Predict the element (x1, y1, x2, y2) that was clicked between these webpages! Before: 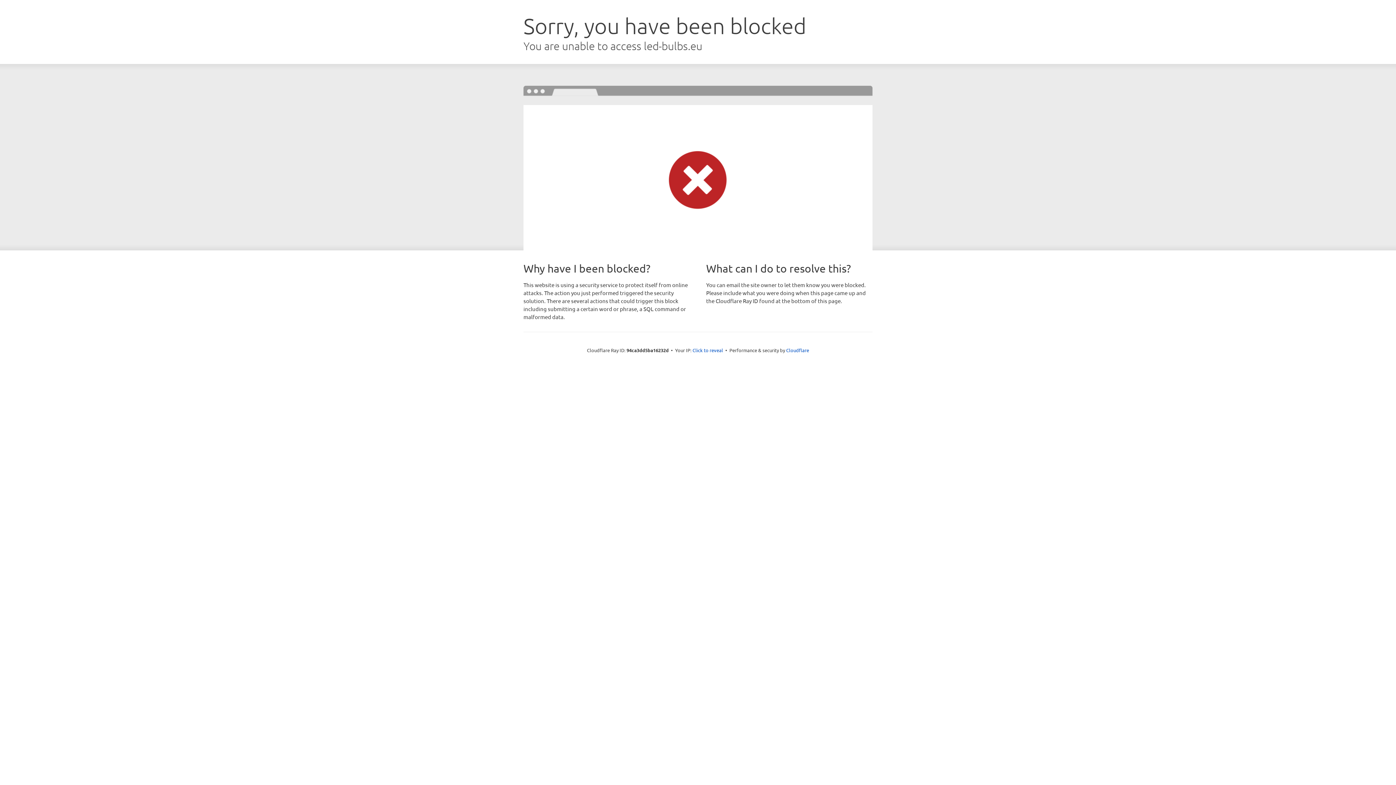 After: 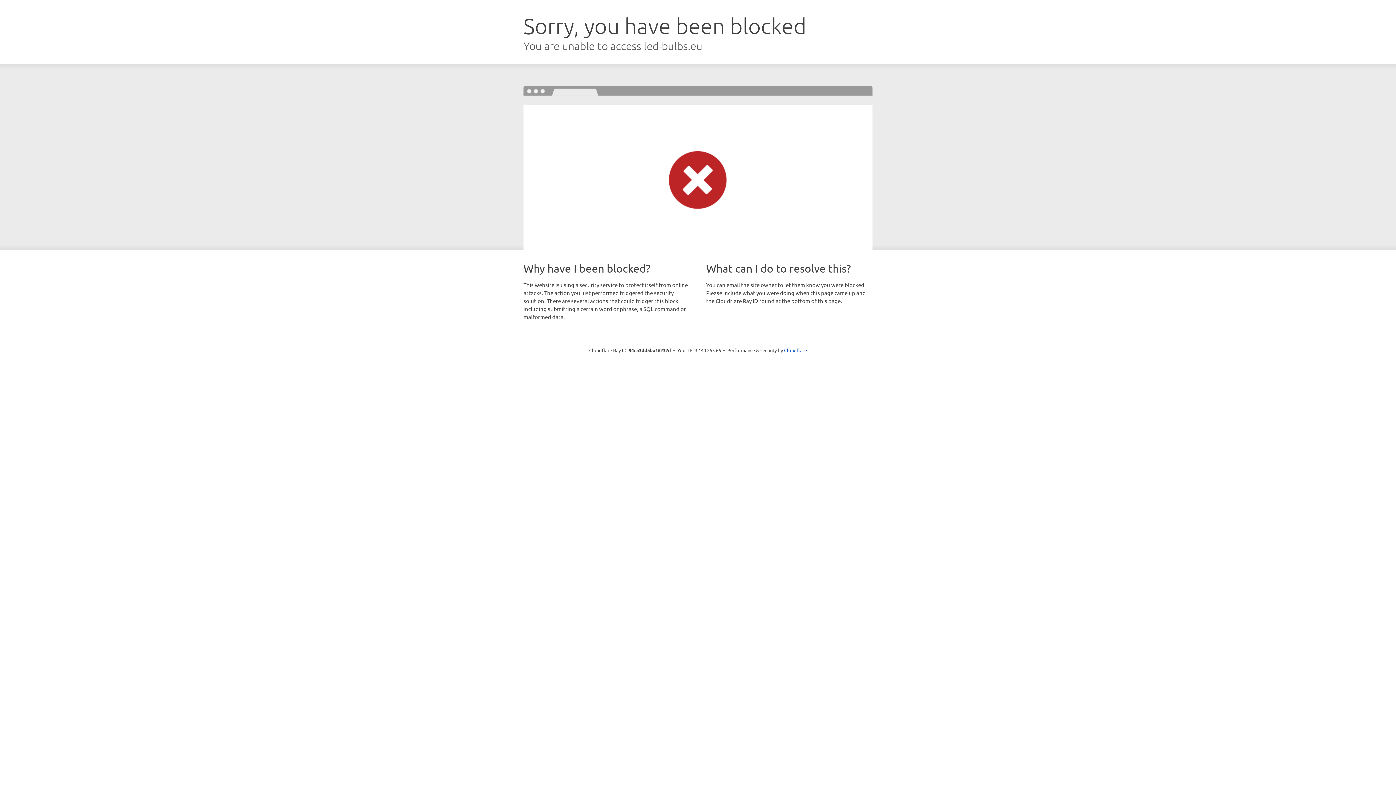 Action: label: Click to reveal bbox: (692, 346, 723, 353)